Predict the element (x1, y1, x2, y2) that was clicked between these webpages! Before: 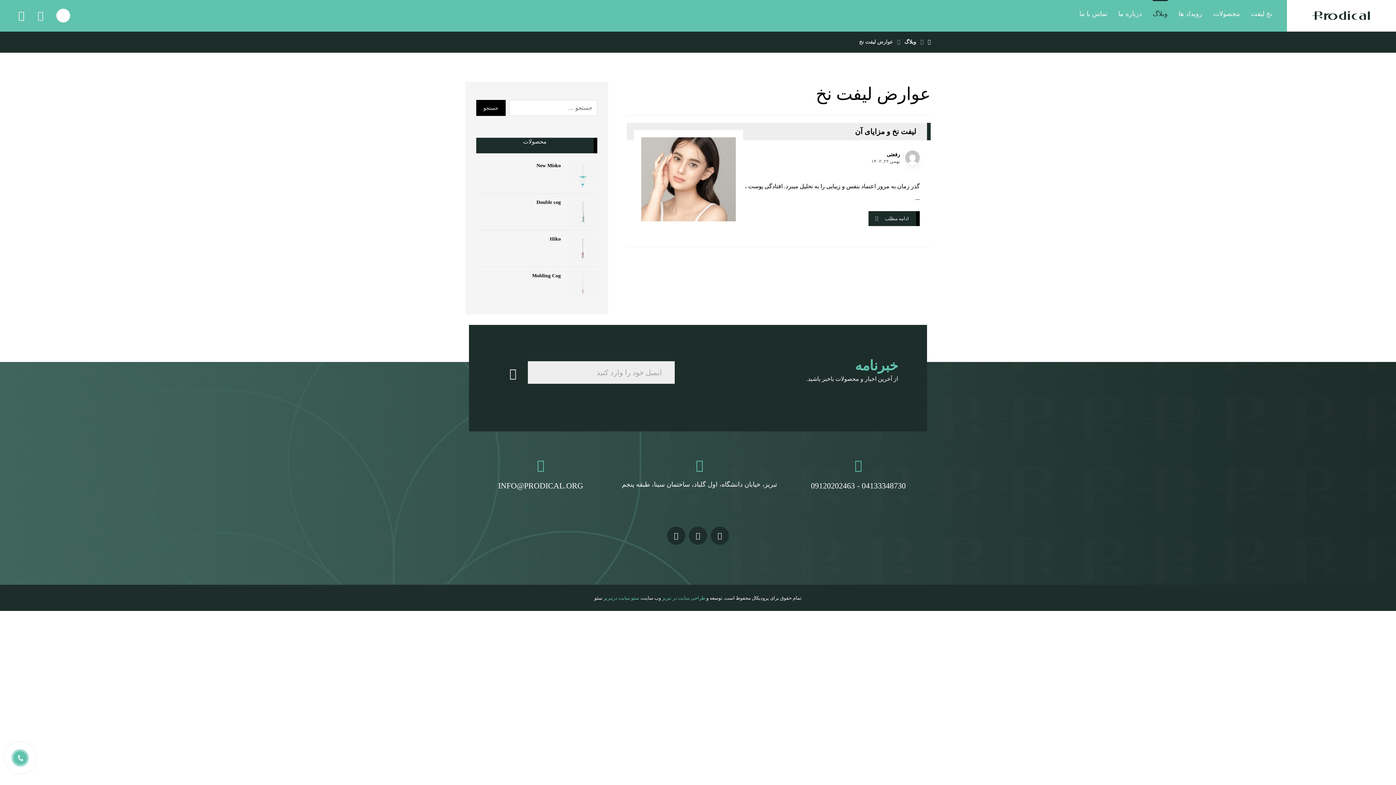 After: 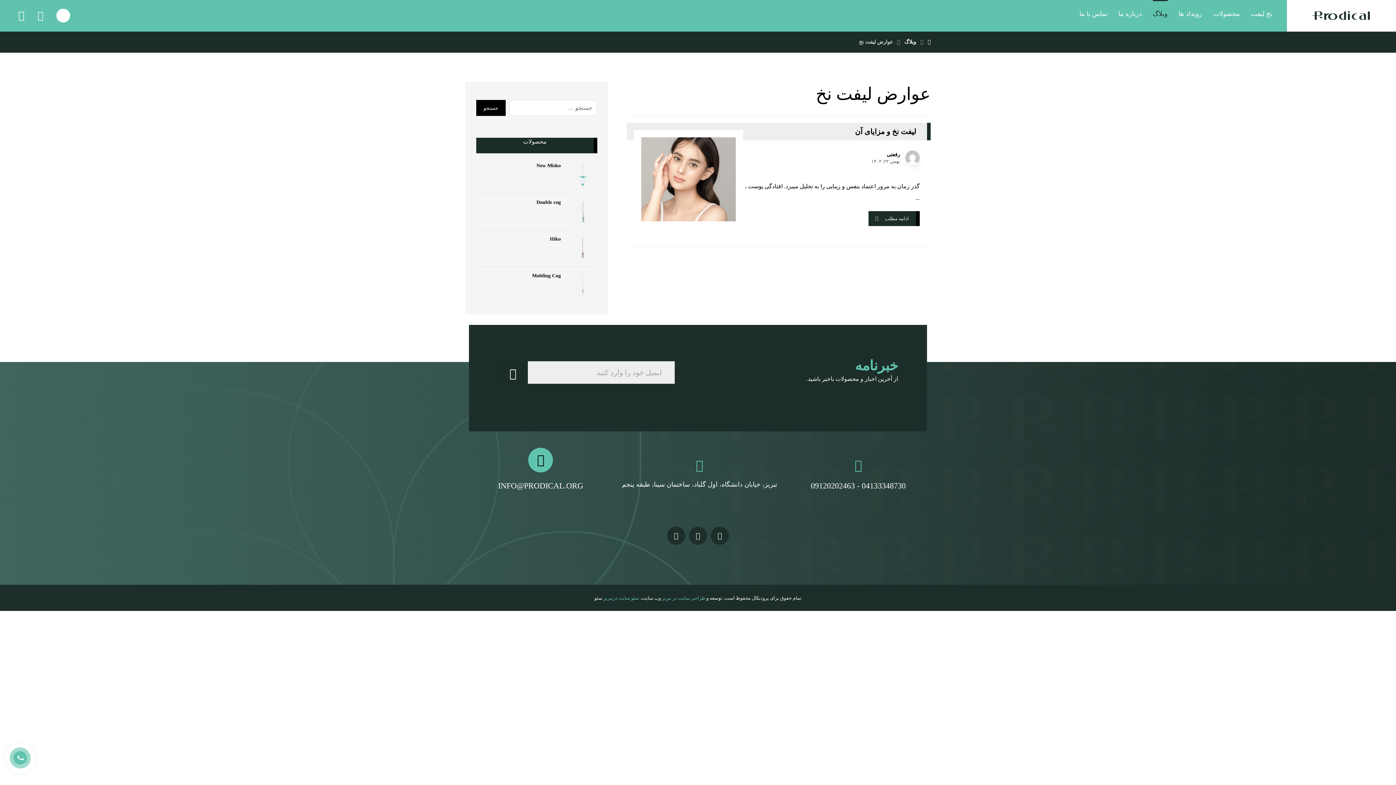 Action: label: ﻿INFO@PRODICAL.ORG bbox: (475, 449, 605, 497)